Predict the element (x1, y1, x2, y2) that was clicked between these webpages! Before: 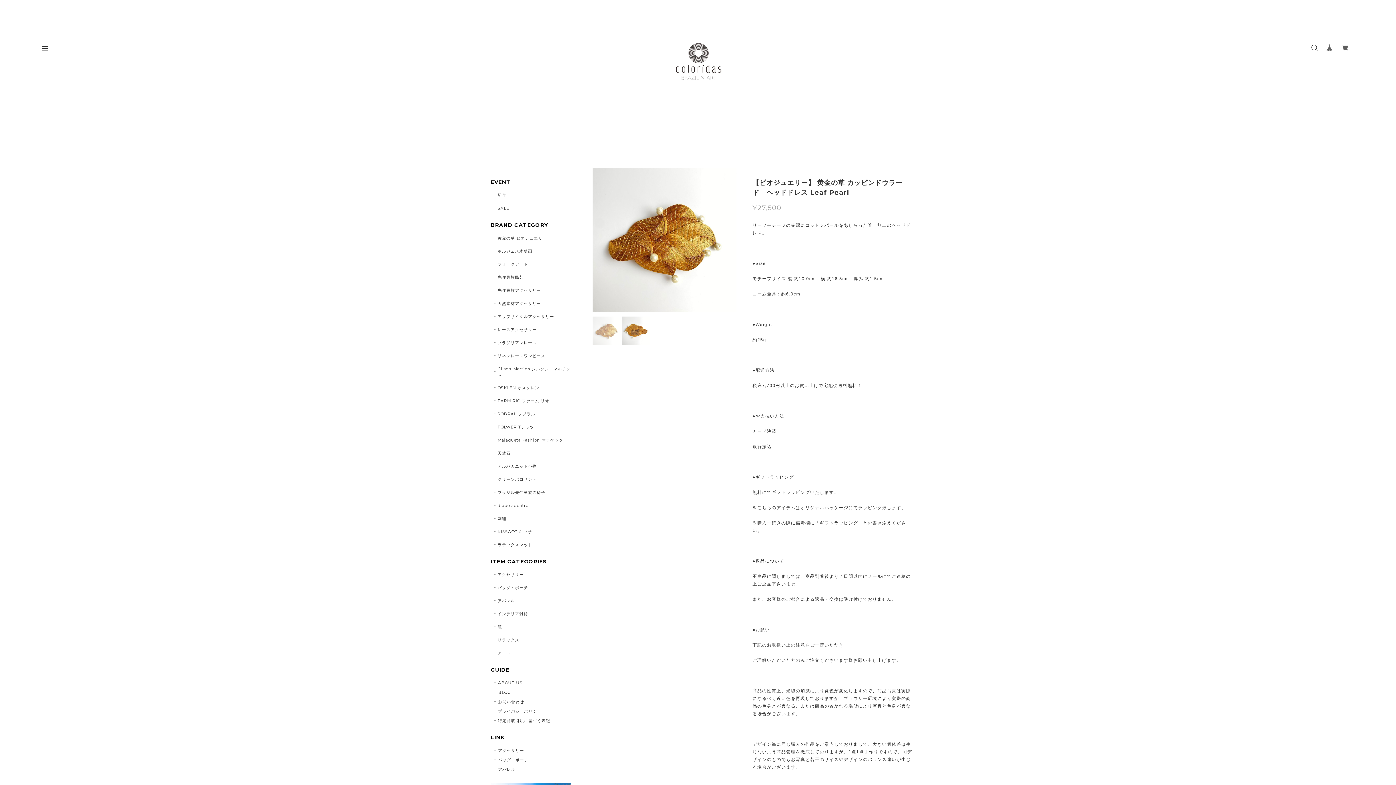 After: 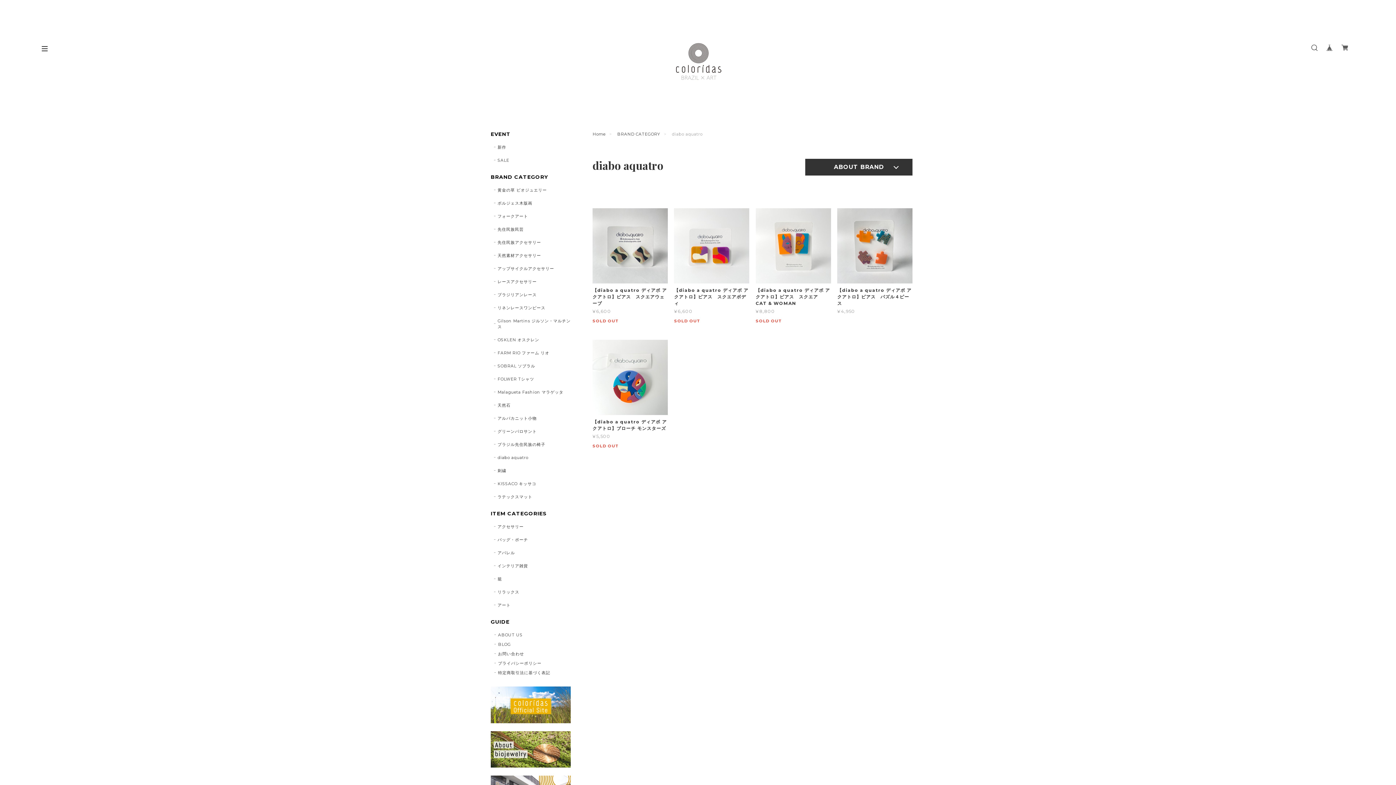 Action: bbox: (494, 503, 528, 508) label: diabo aquatro